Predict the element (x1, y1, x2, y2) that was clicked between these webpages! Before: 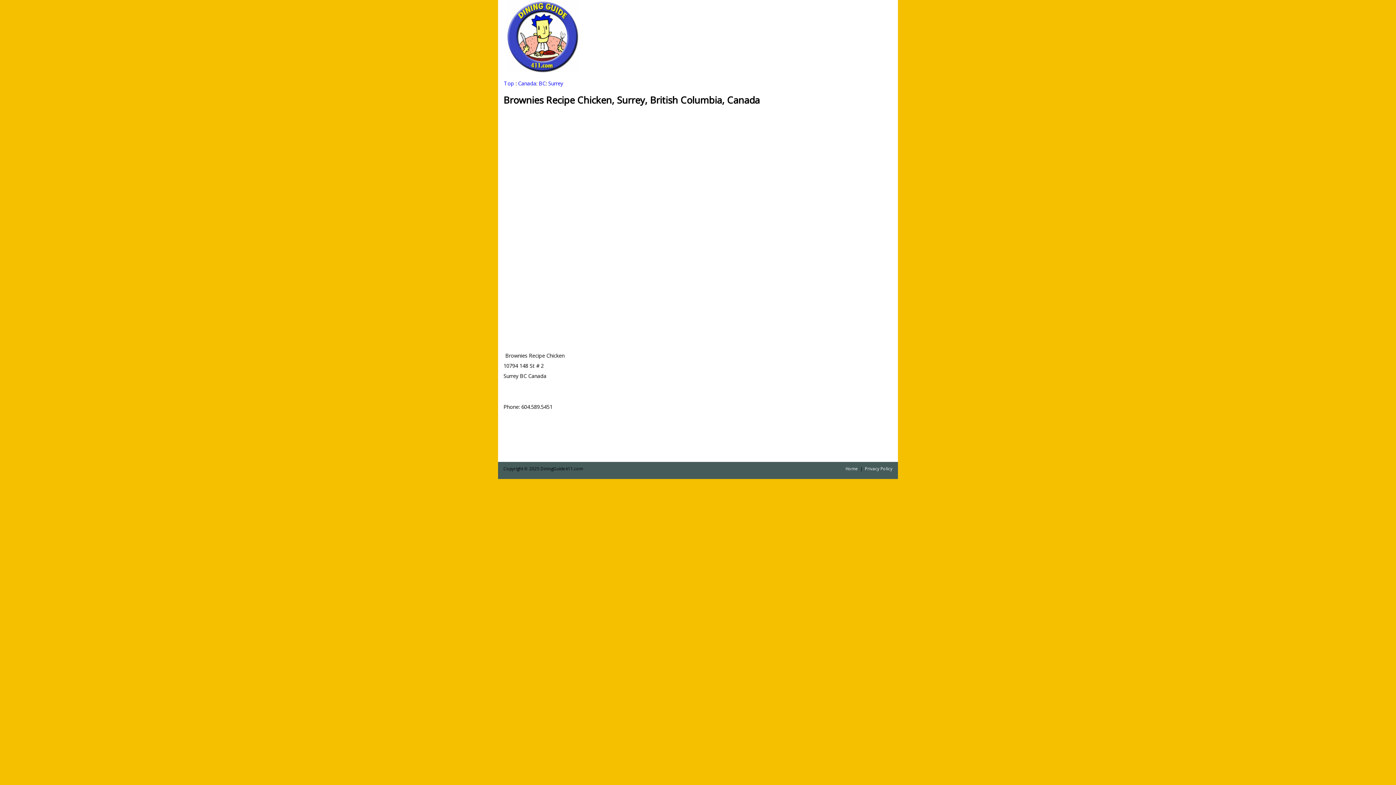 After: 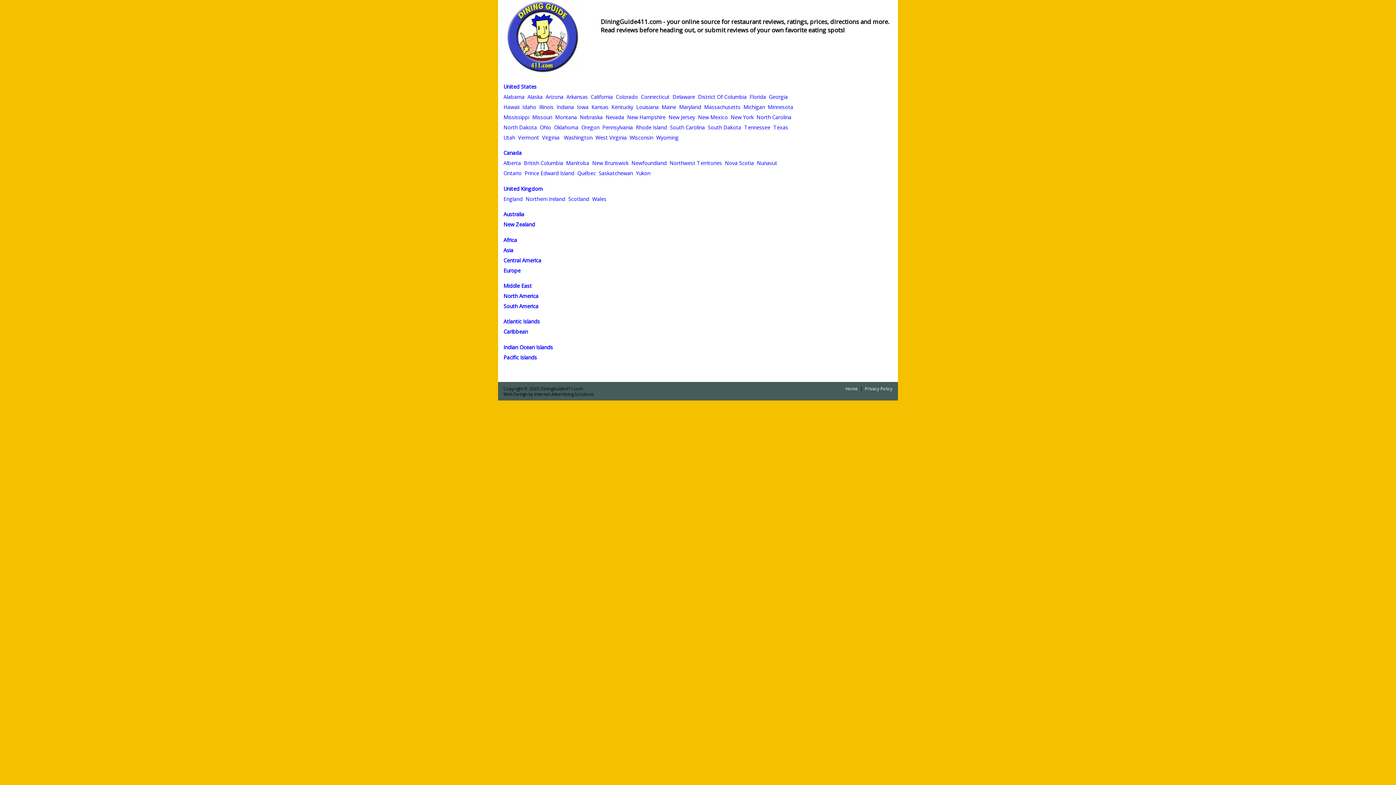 Action: bbox: (498, 0, 587, 72)